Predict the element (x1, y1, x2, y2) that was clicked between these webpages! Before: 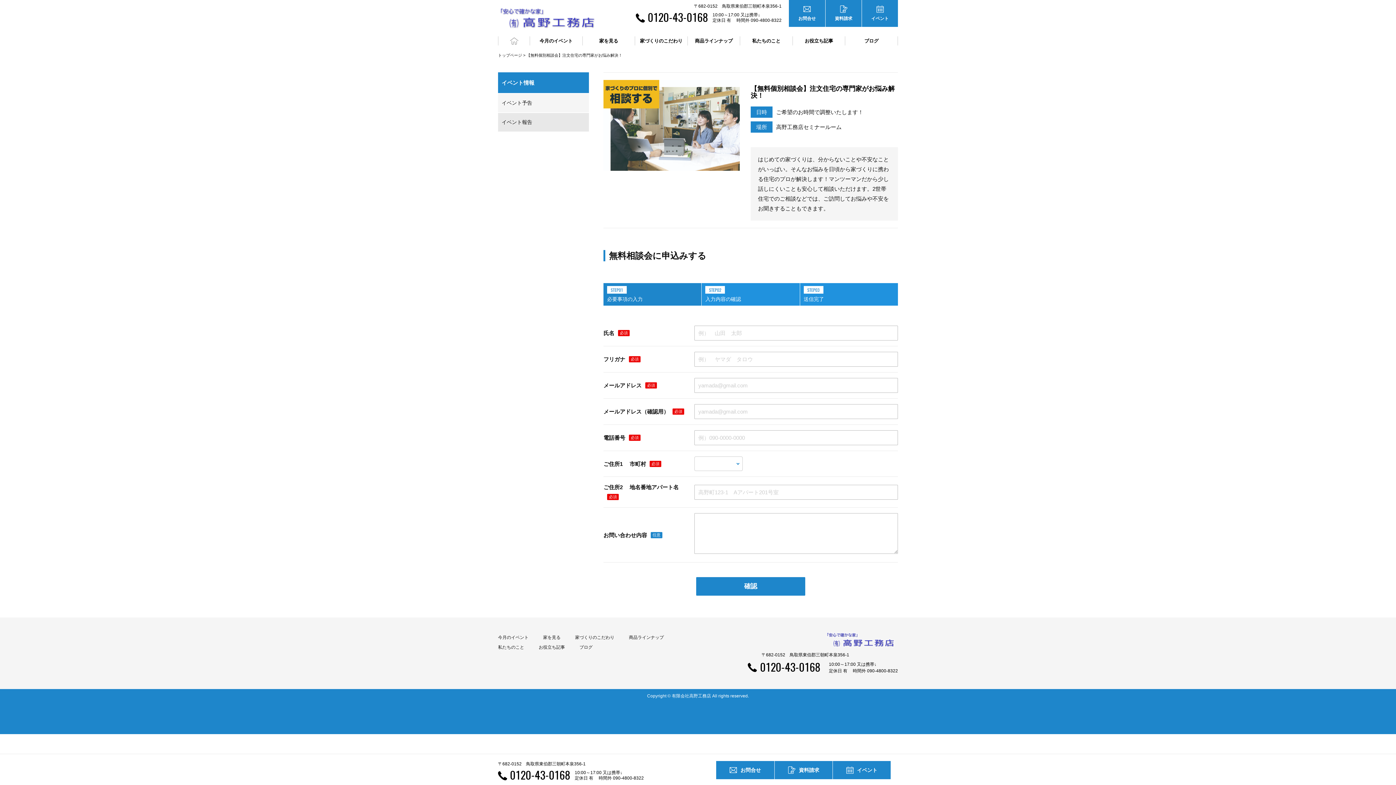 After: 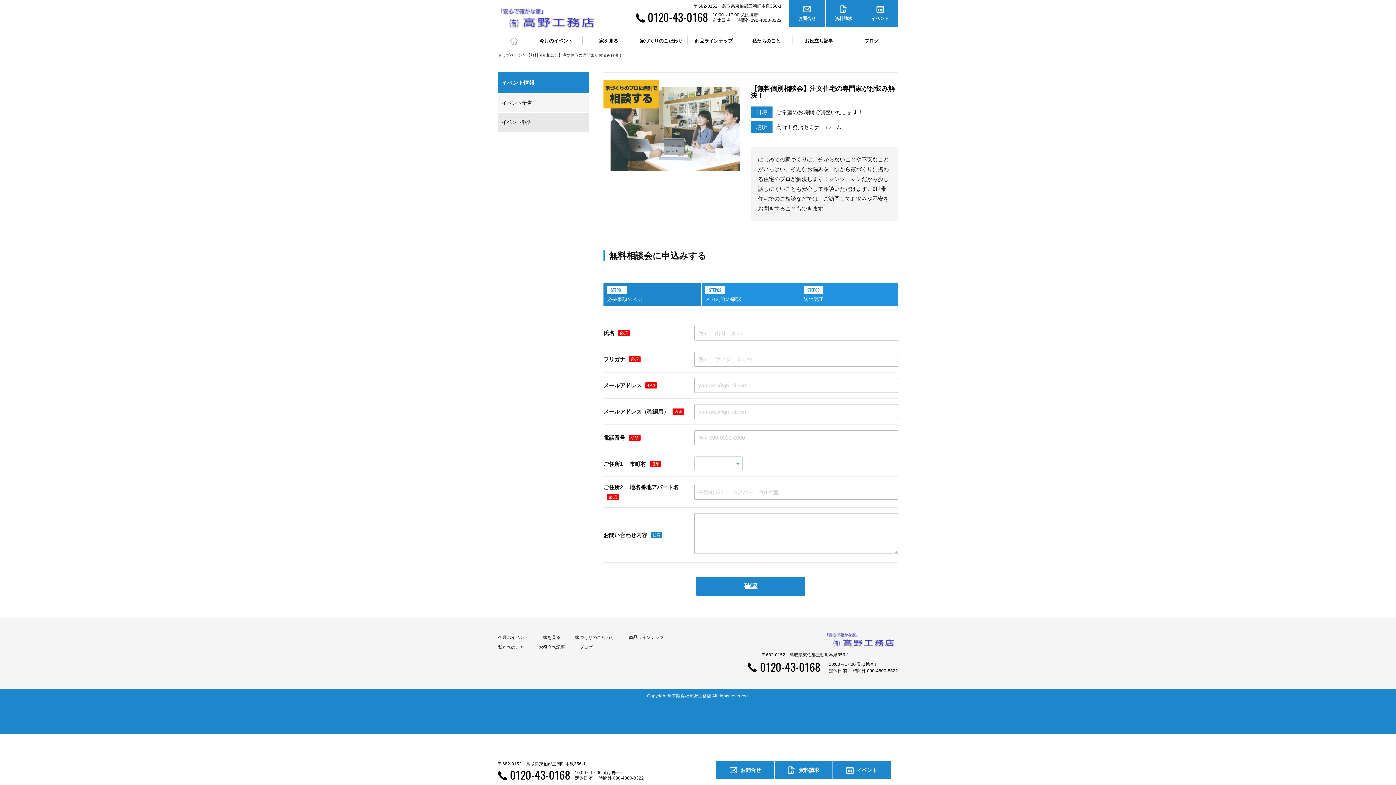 Action: label: 0120-43-0168 bbox: (510, 769, 570, 781)